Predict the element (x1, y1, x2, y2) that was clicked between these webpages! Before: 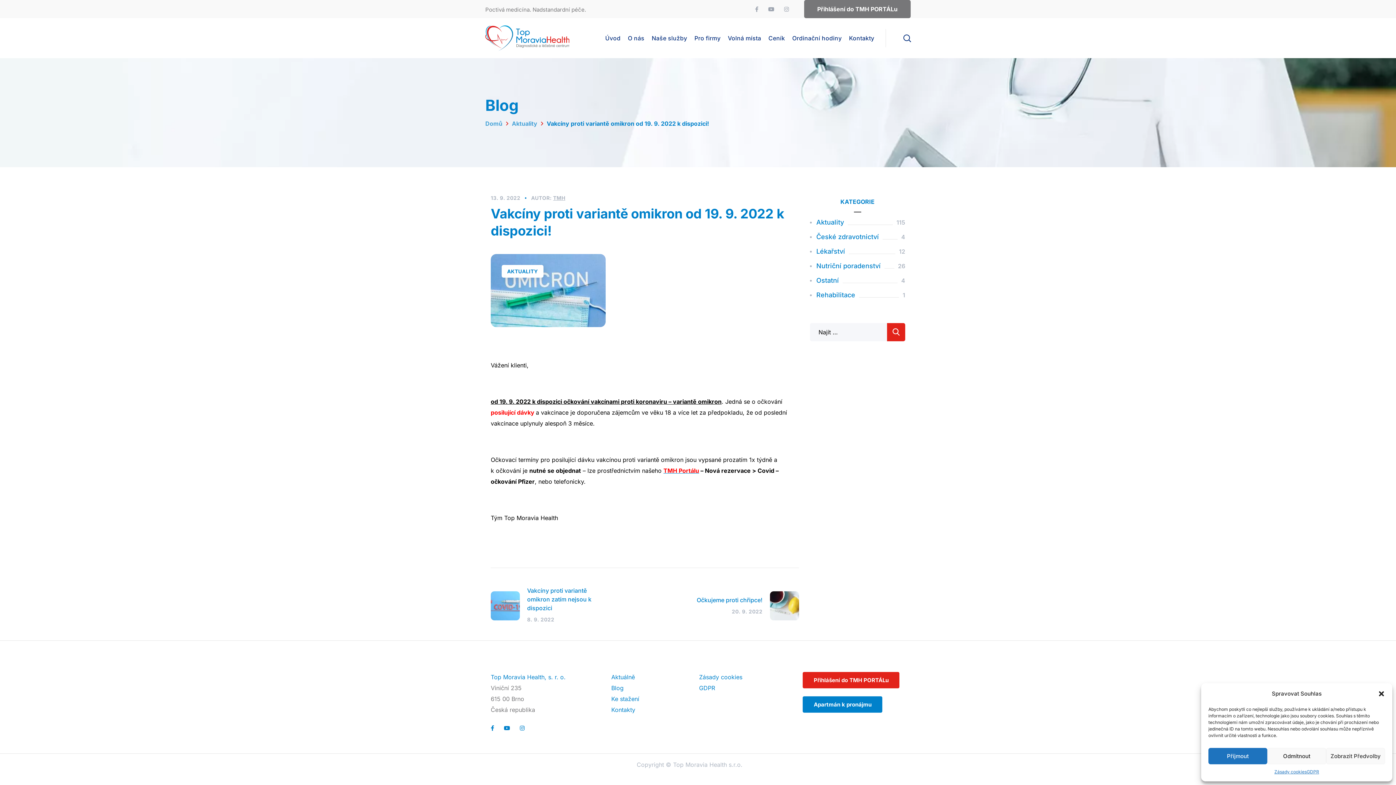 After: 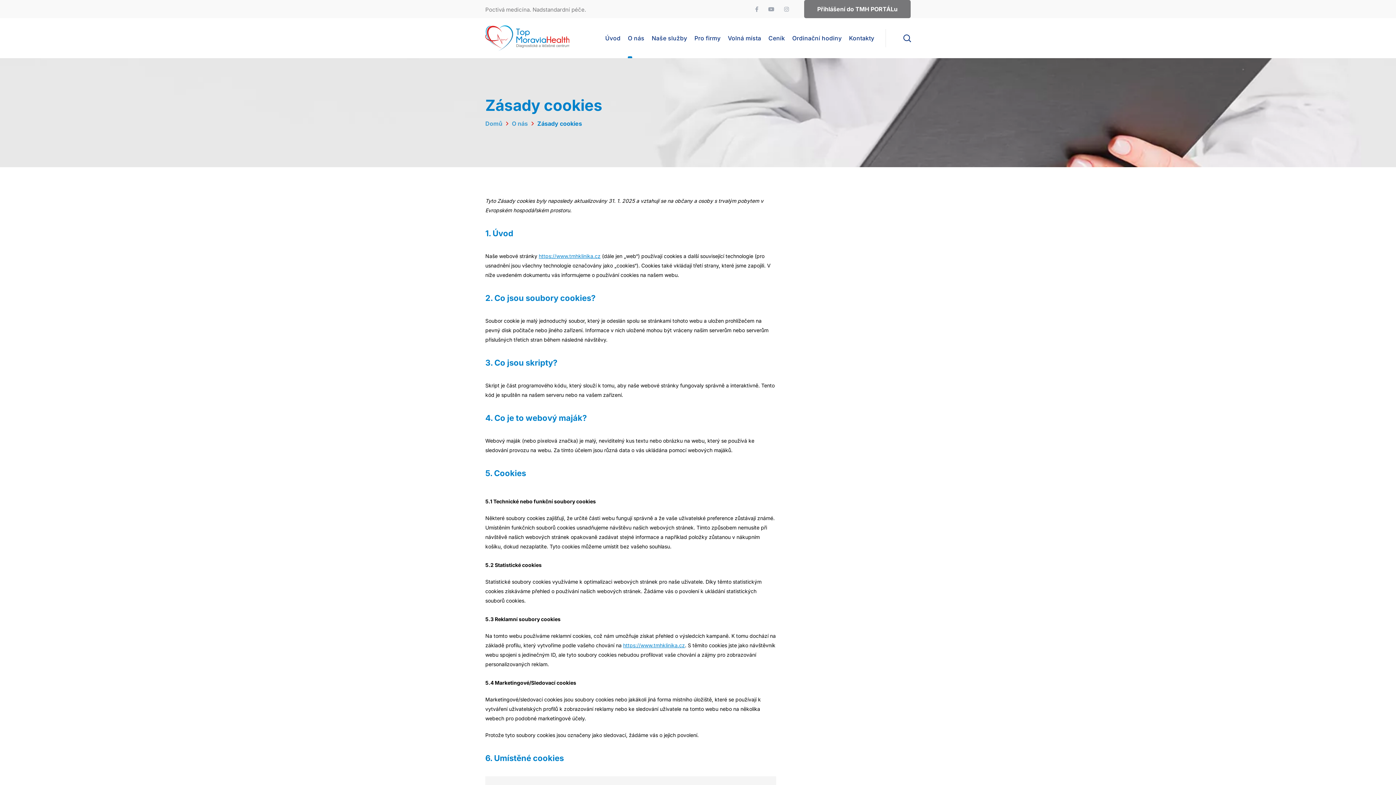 Action: bbox: (699, 673, 742, 681) label: Zásady cookies